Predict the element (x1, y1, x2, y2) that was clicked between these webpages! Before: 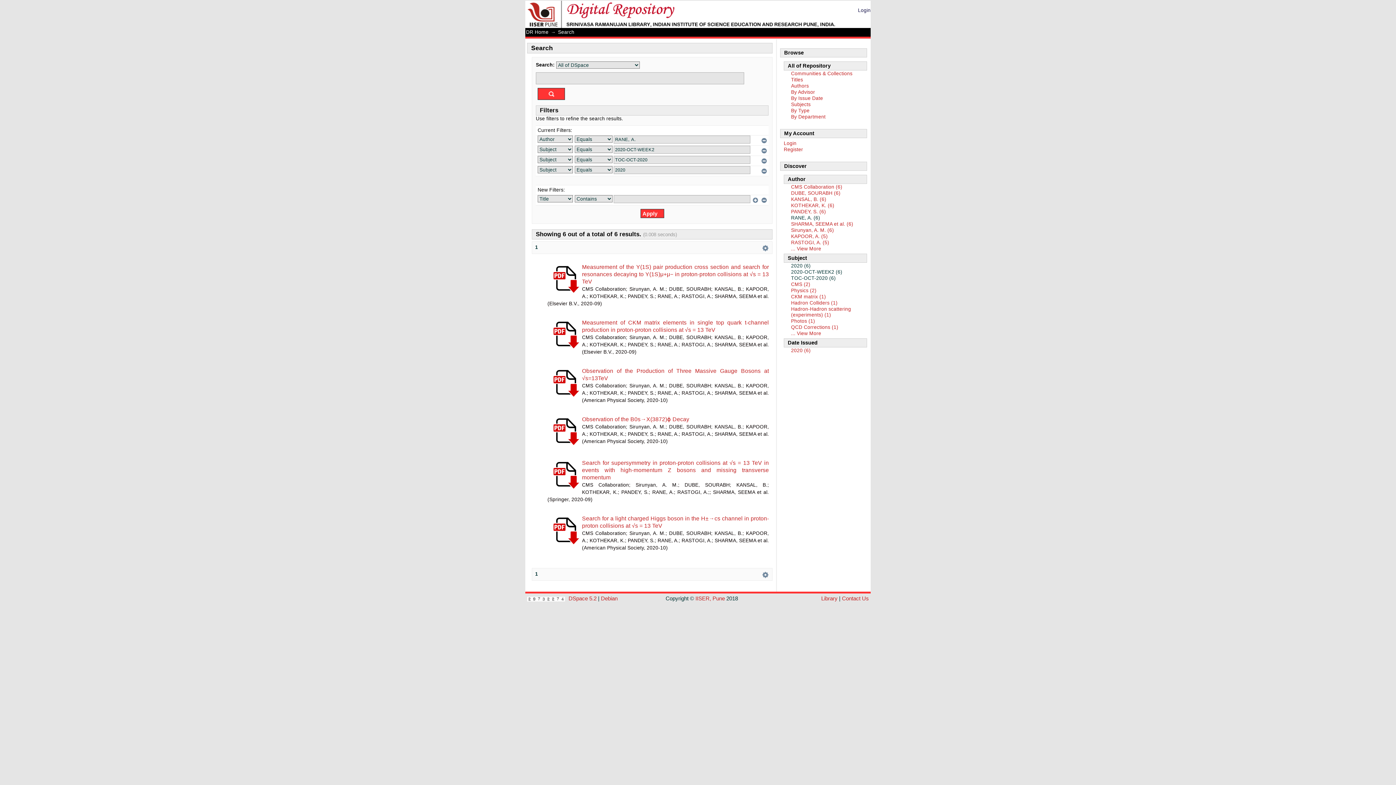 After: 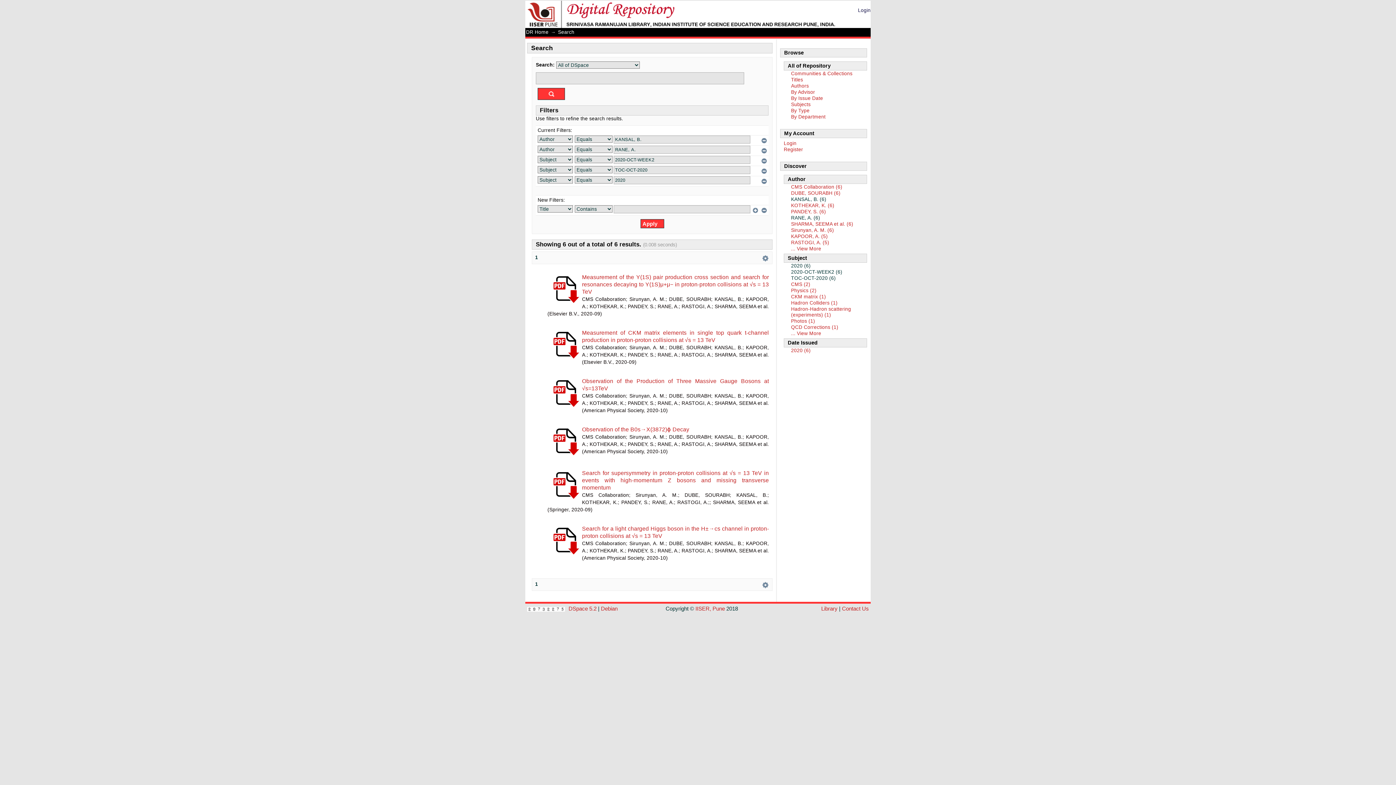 Action: label: KANSAL, B. (6) bbox: (791, 196, 826, 202)